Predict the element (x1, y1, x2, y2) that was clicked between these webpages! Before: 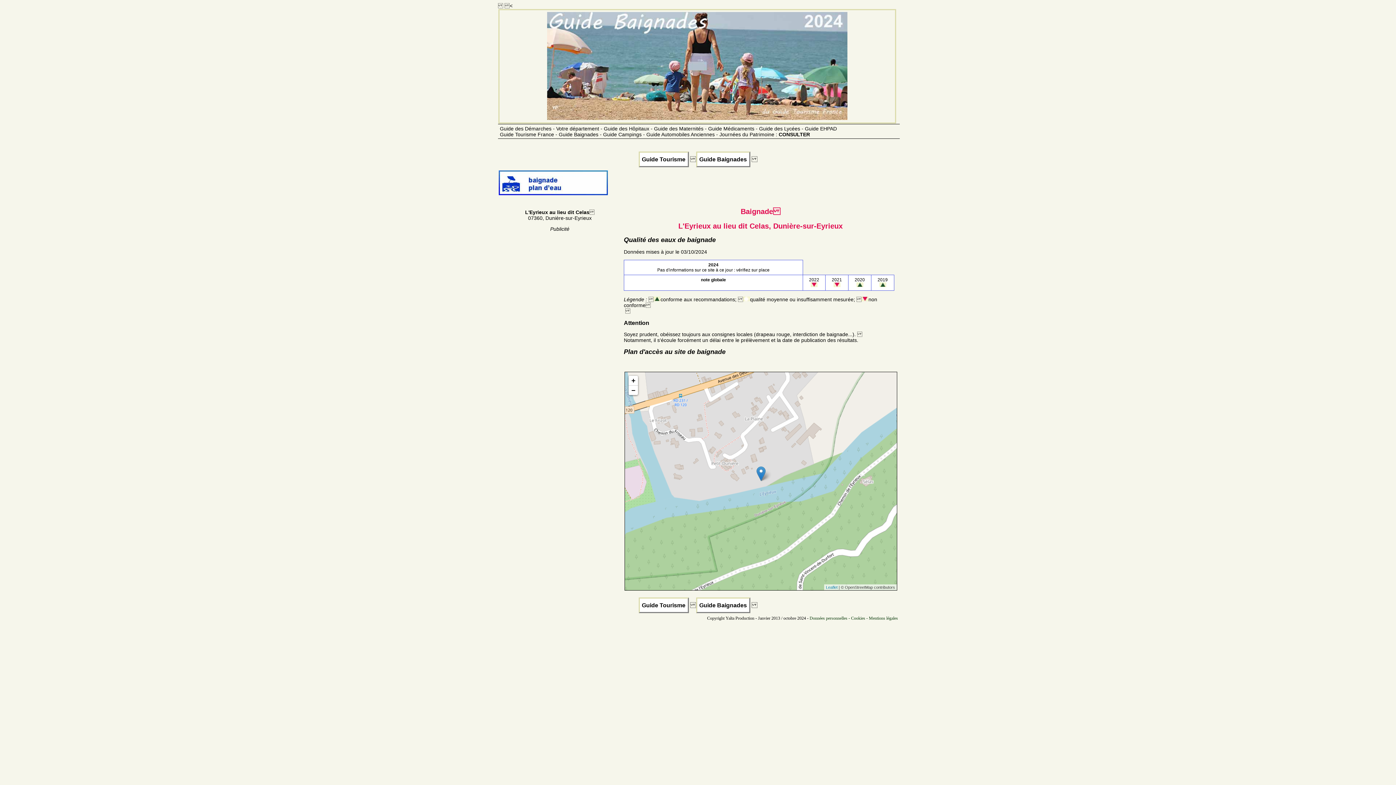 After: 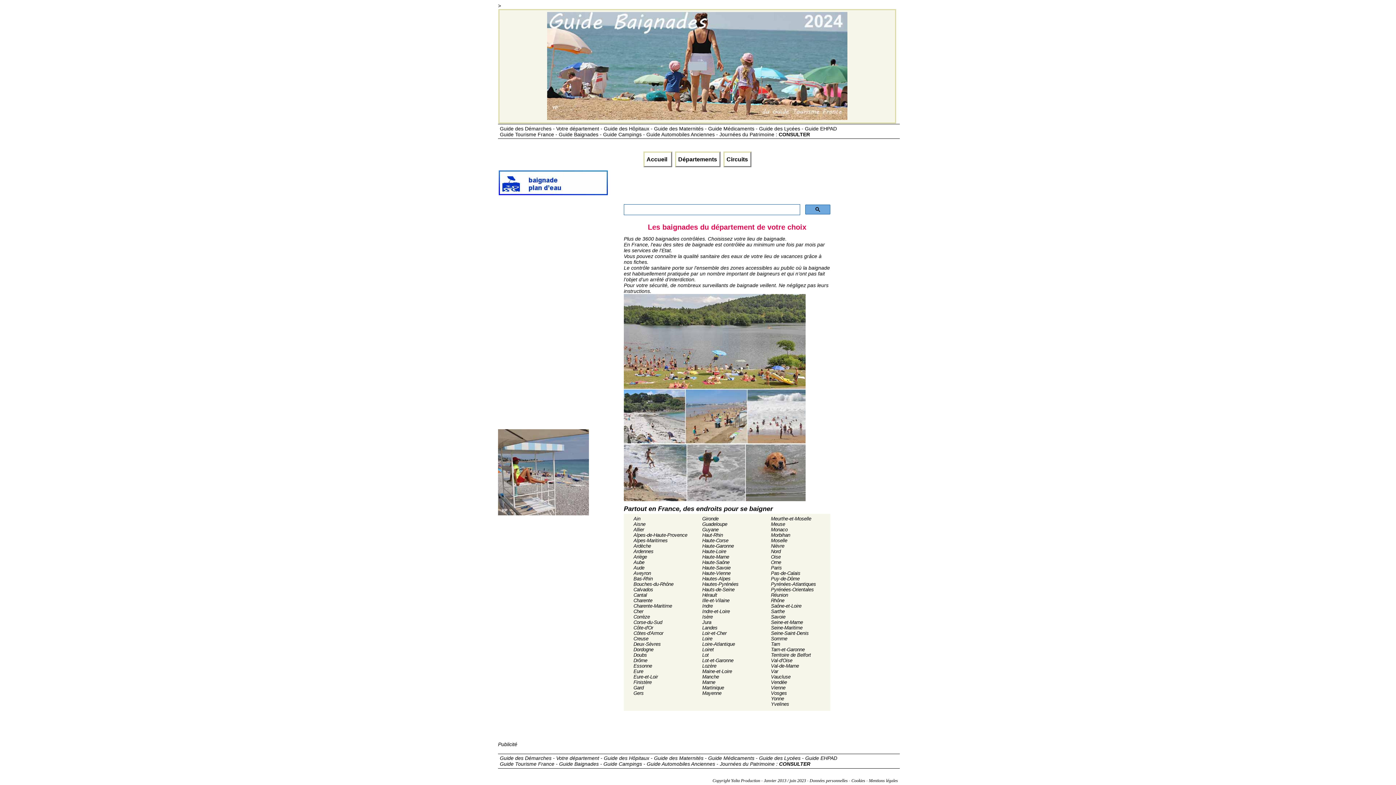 Action: bbox: (547, 115, 847, 120)